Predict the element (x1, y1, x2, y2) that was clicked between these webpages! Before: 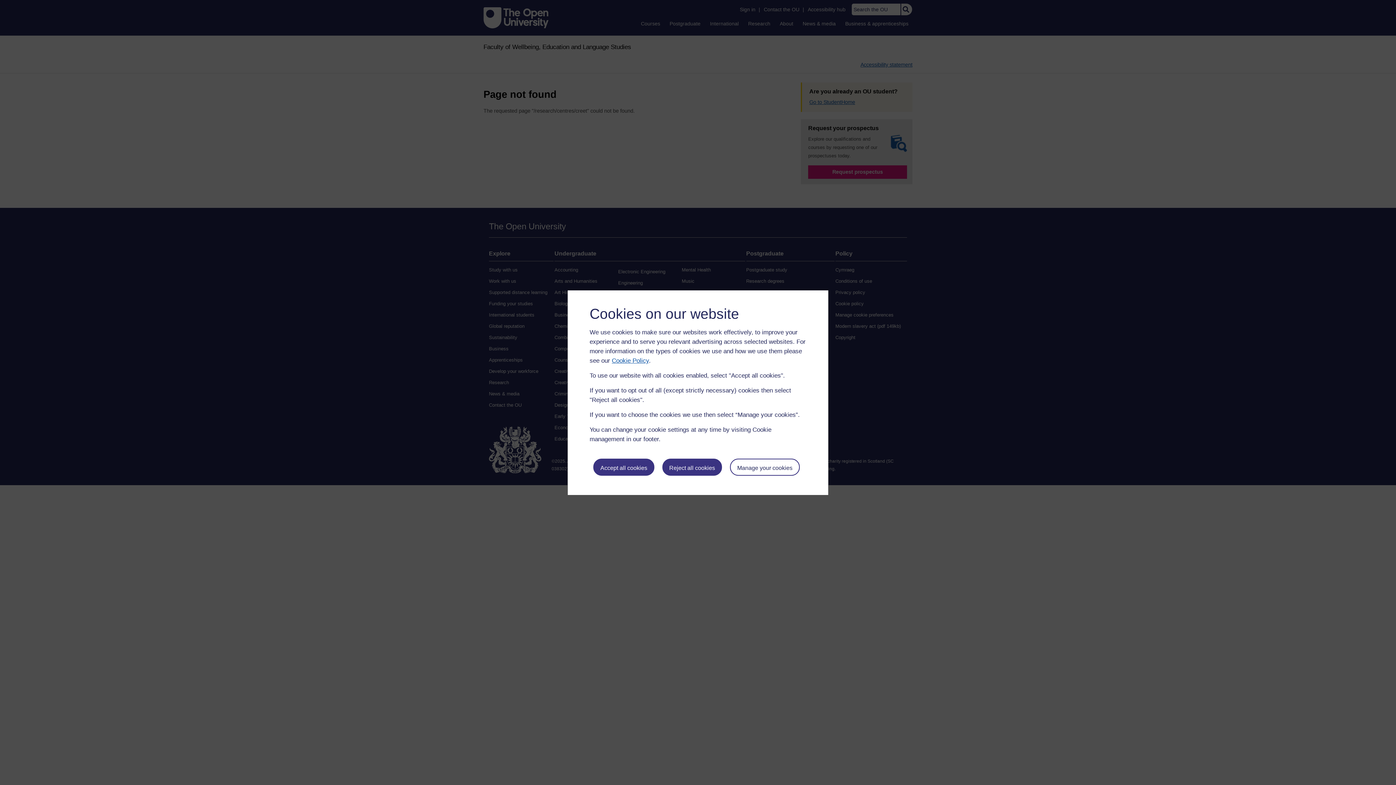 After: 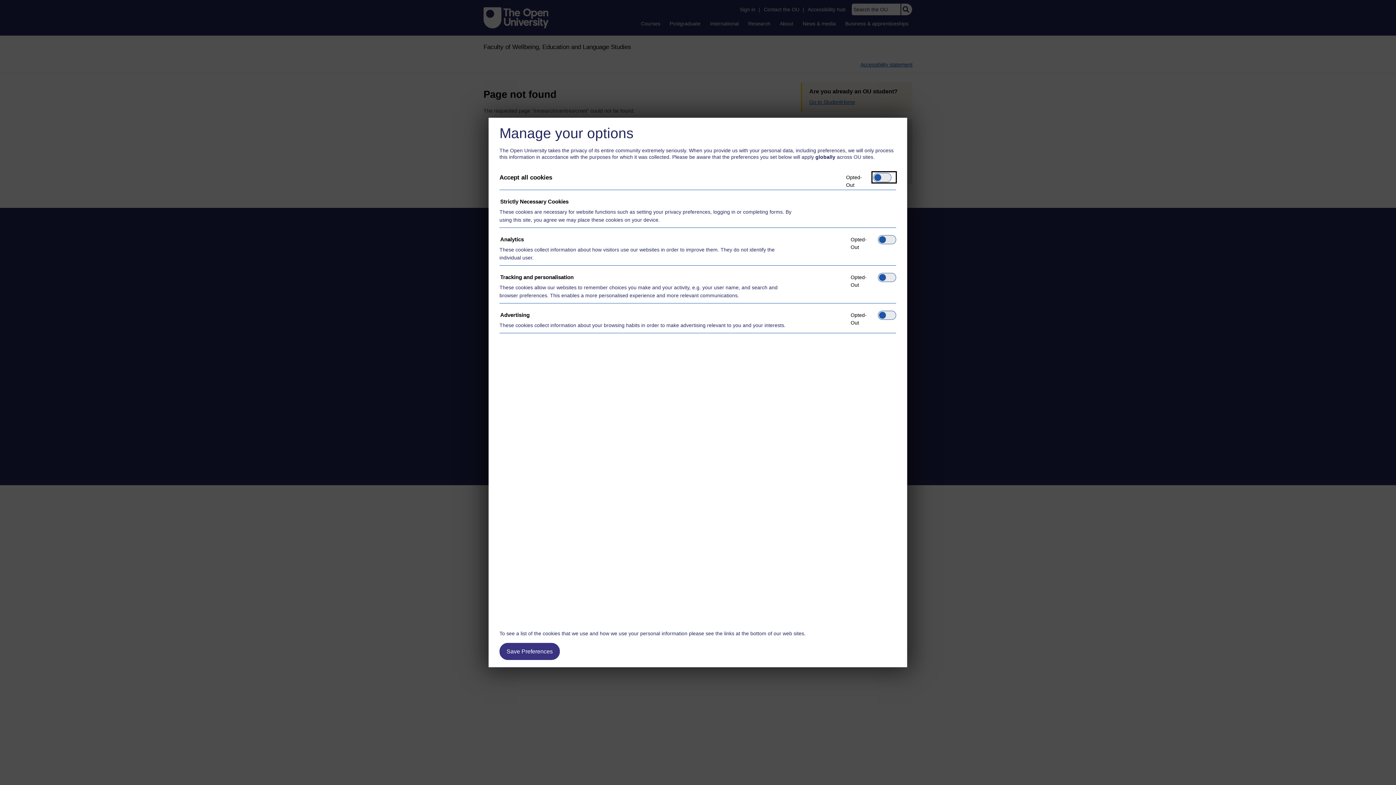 Action: label: Manage your cookies bbox: (730, 458, 799, 476)